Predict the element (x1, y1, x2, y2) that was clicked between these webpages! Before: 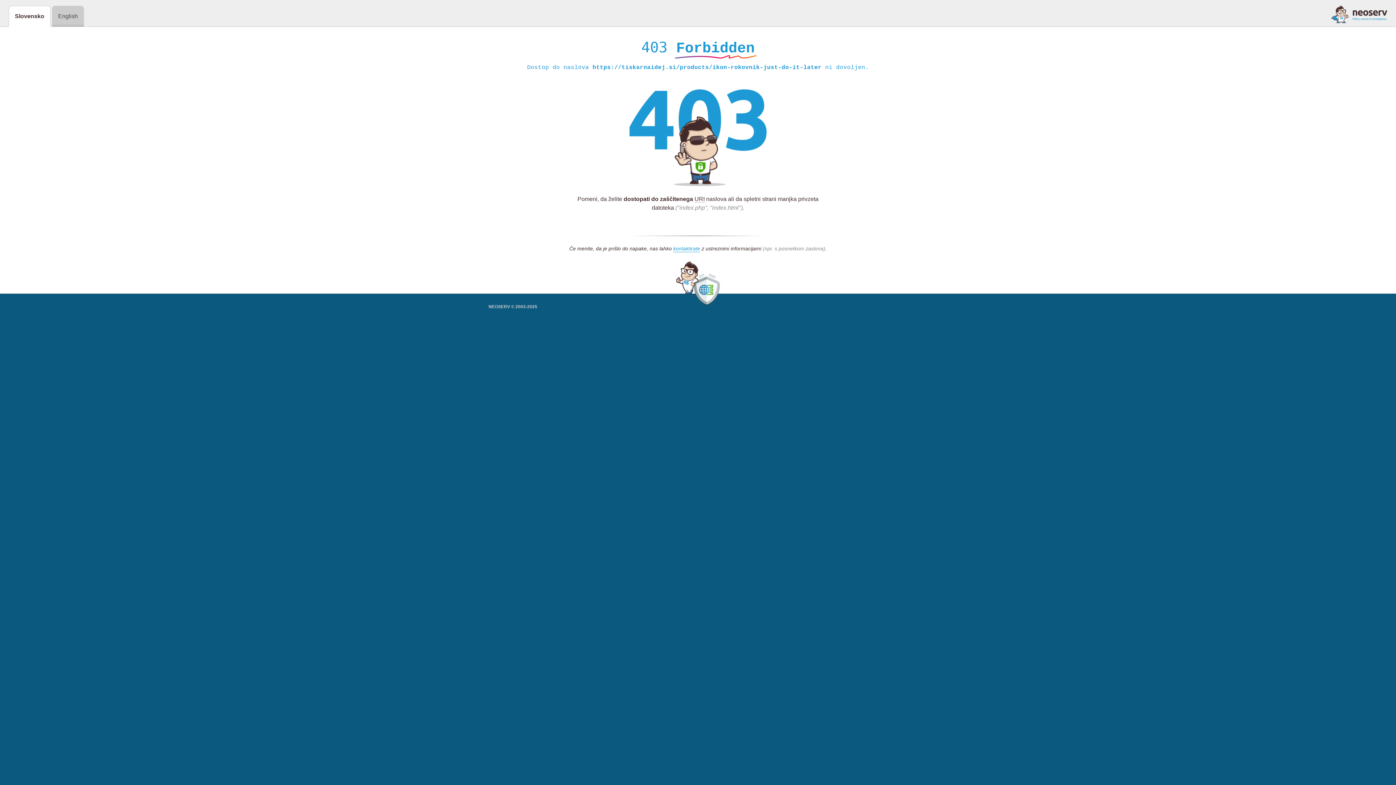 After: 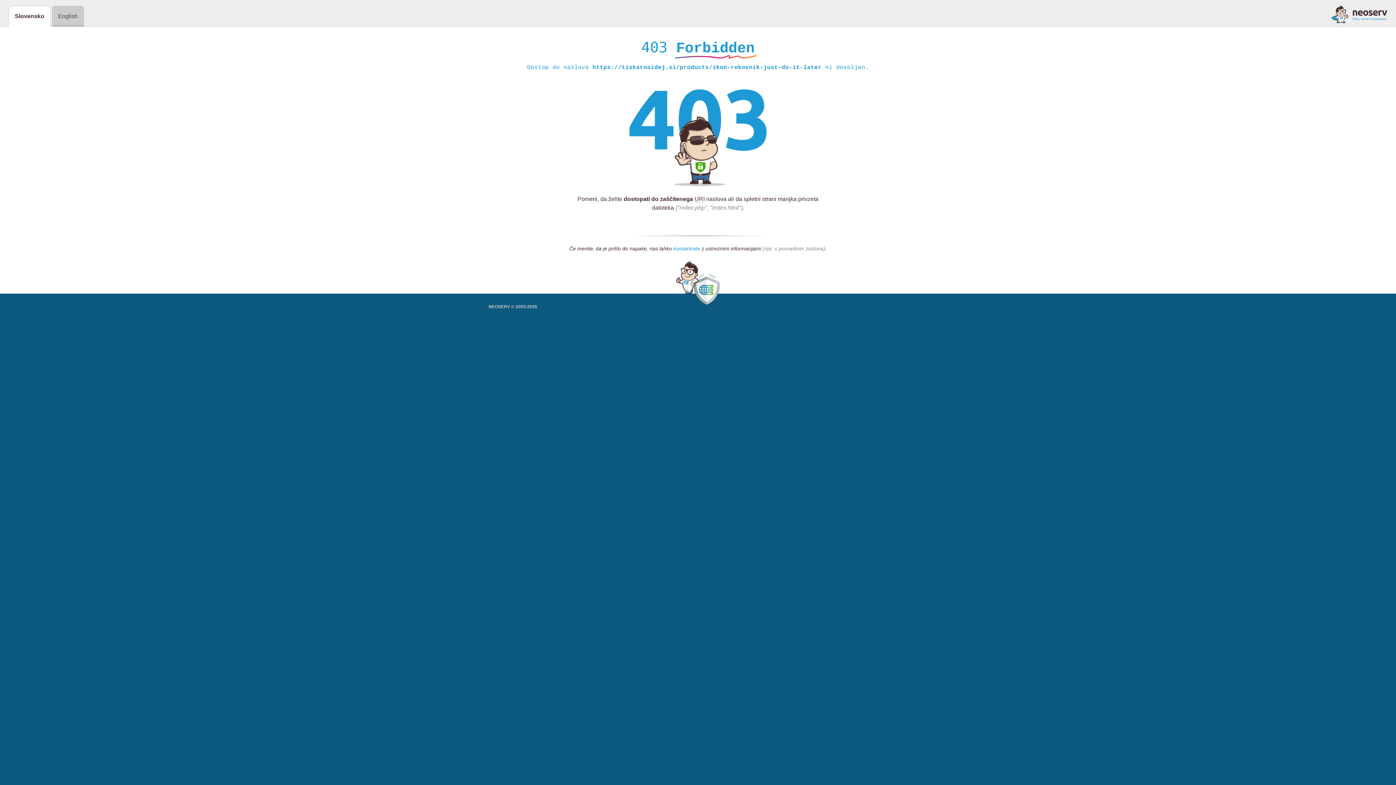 Action: bbox: (673, 245, 700, 252) label: kontaktirate